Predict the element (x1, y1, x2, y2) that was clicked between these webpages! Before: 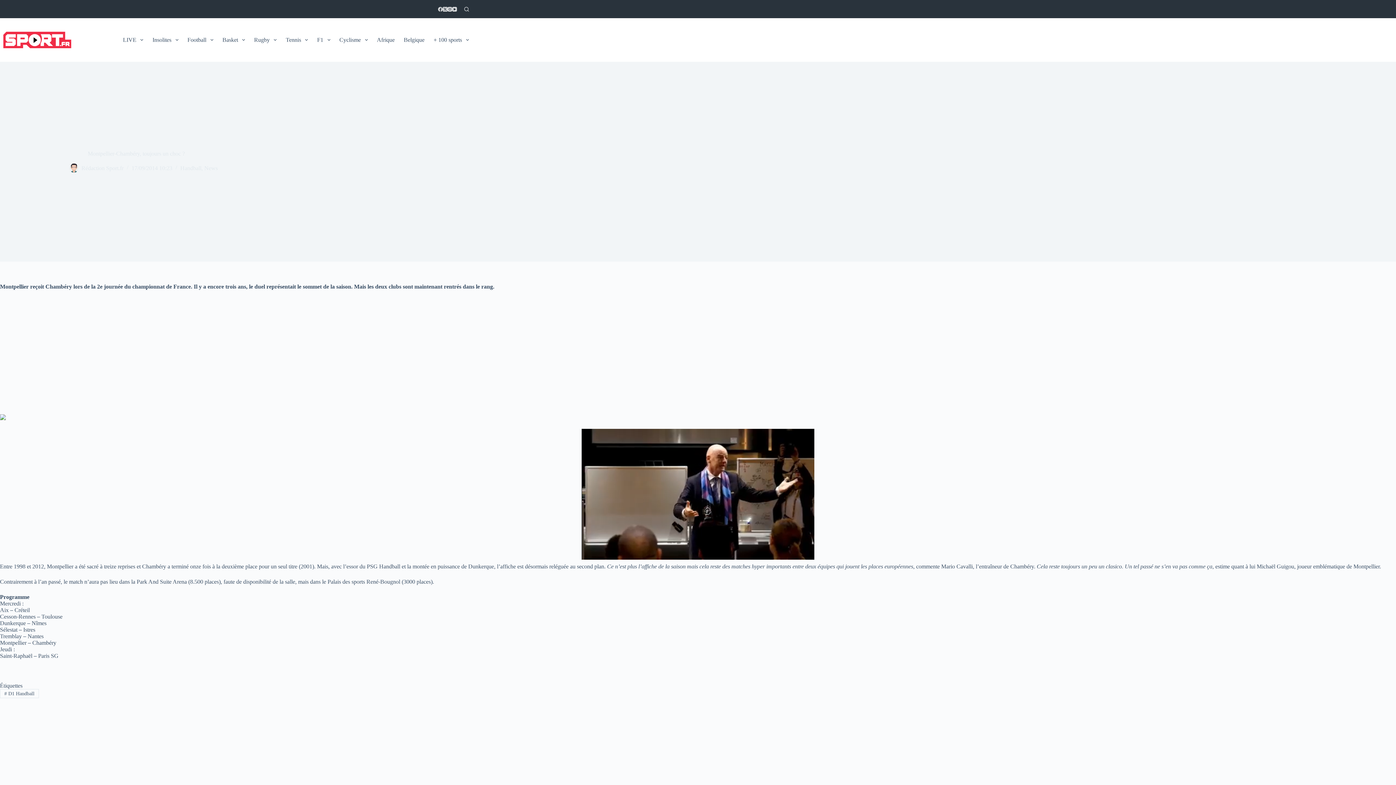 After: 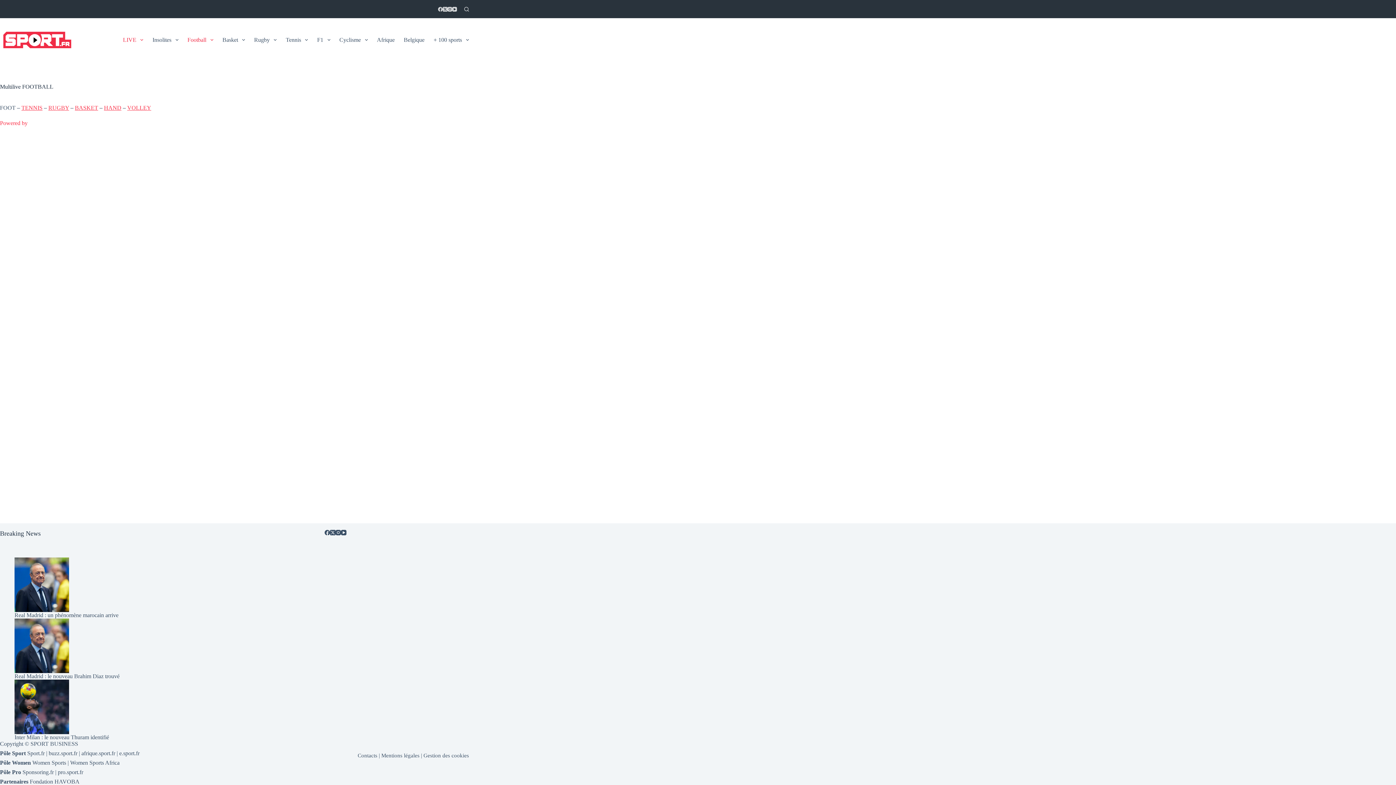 Action: label: LIVE bbox: (118, 18, 147, 61)